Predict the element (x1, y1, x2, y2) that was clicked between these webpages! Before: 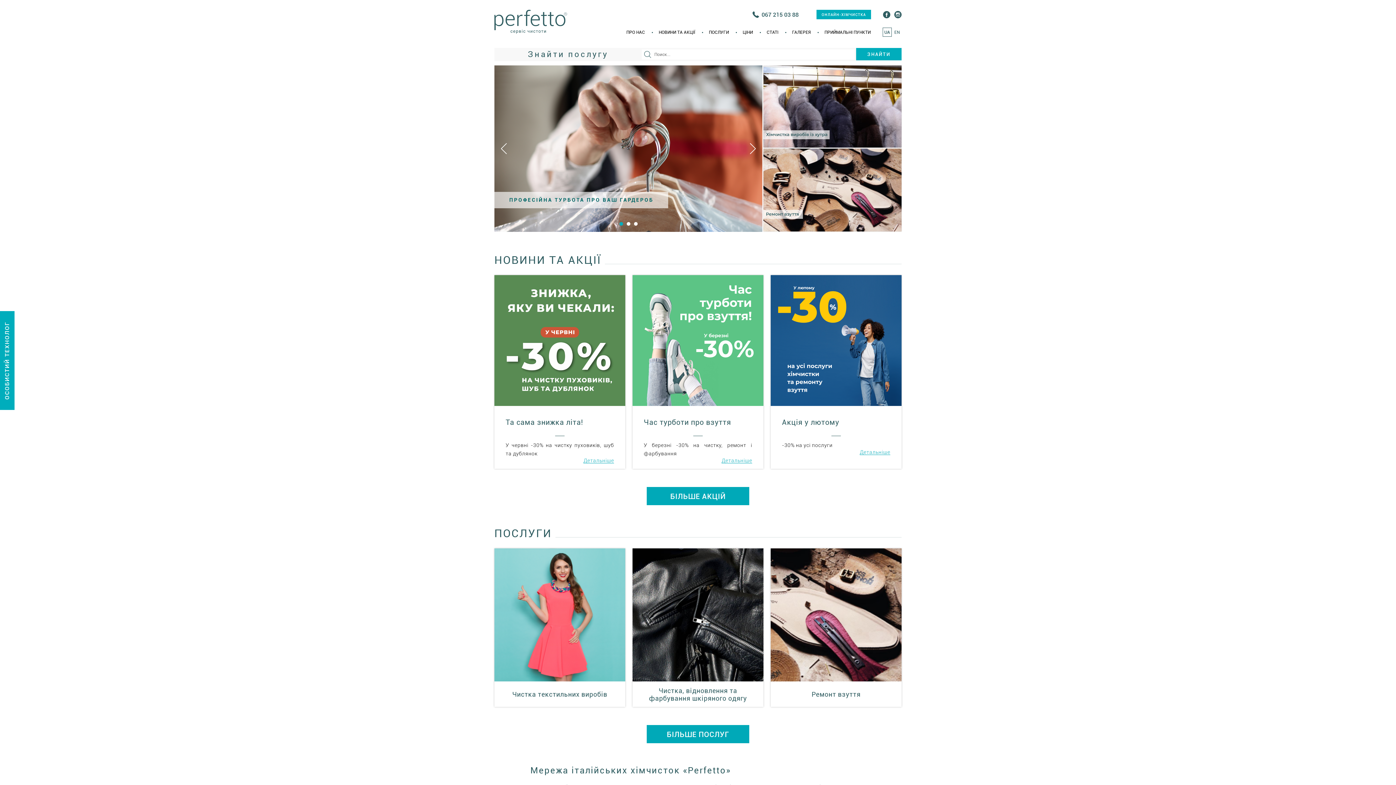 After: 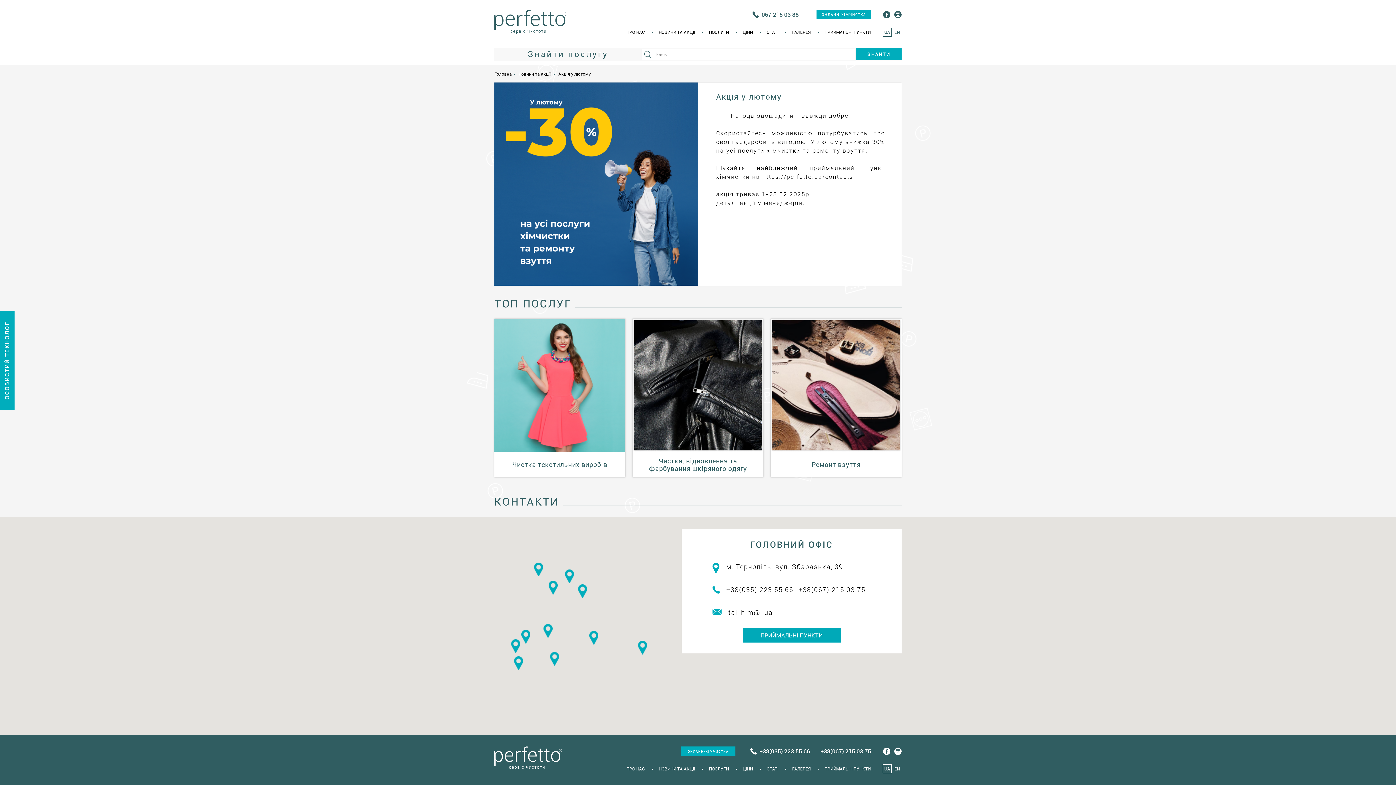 Action: bbox: (770, 275, 901, 406)